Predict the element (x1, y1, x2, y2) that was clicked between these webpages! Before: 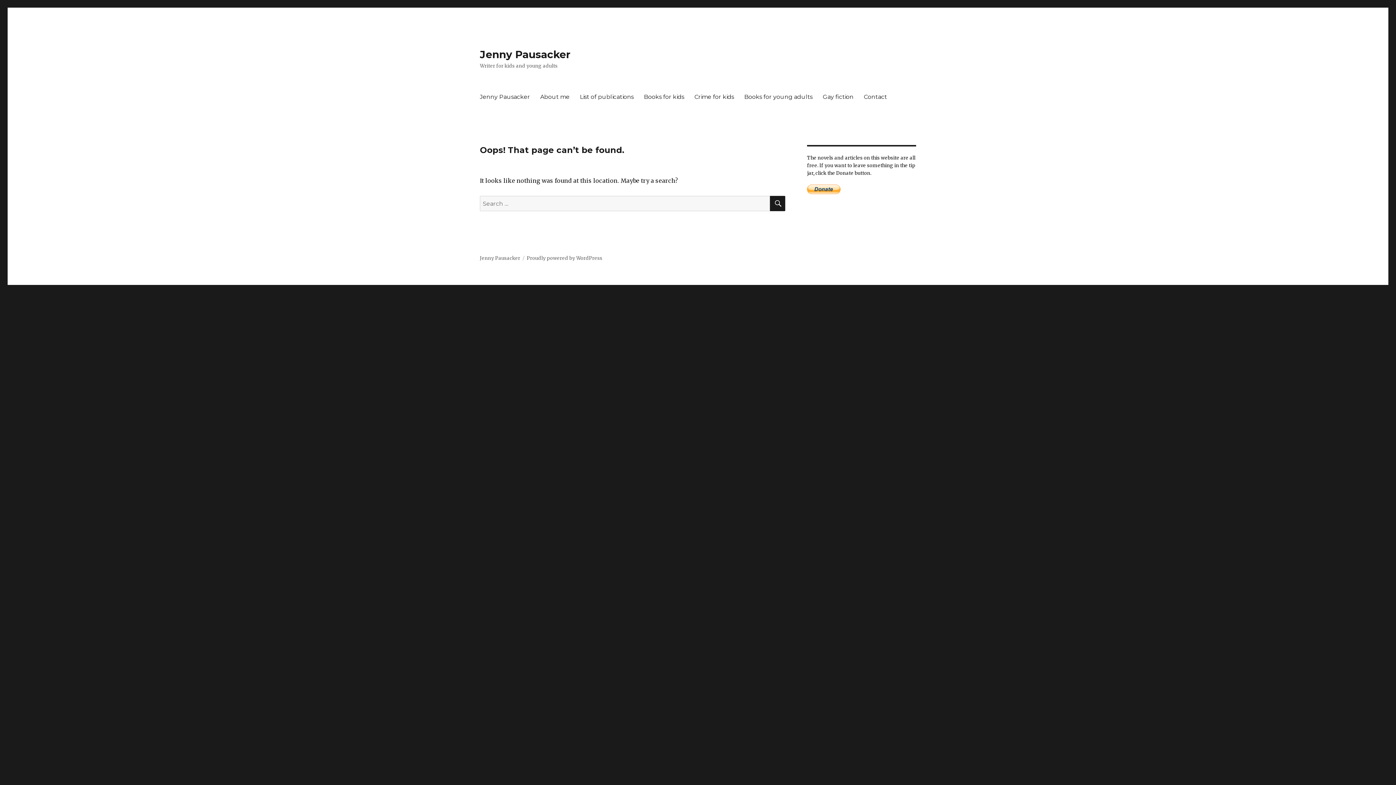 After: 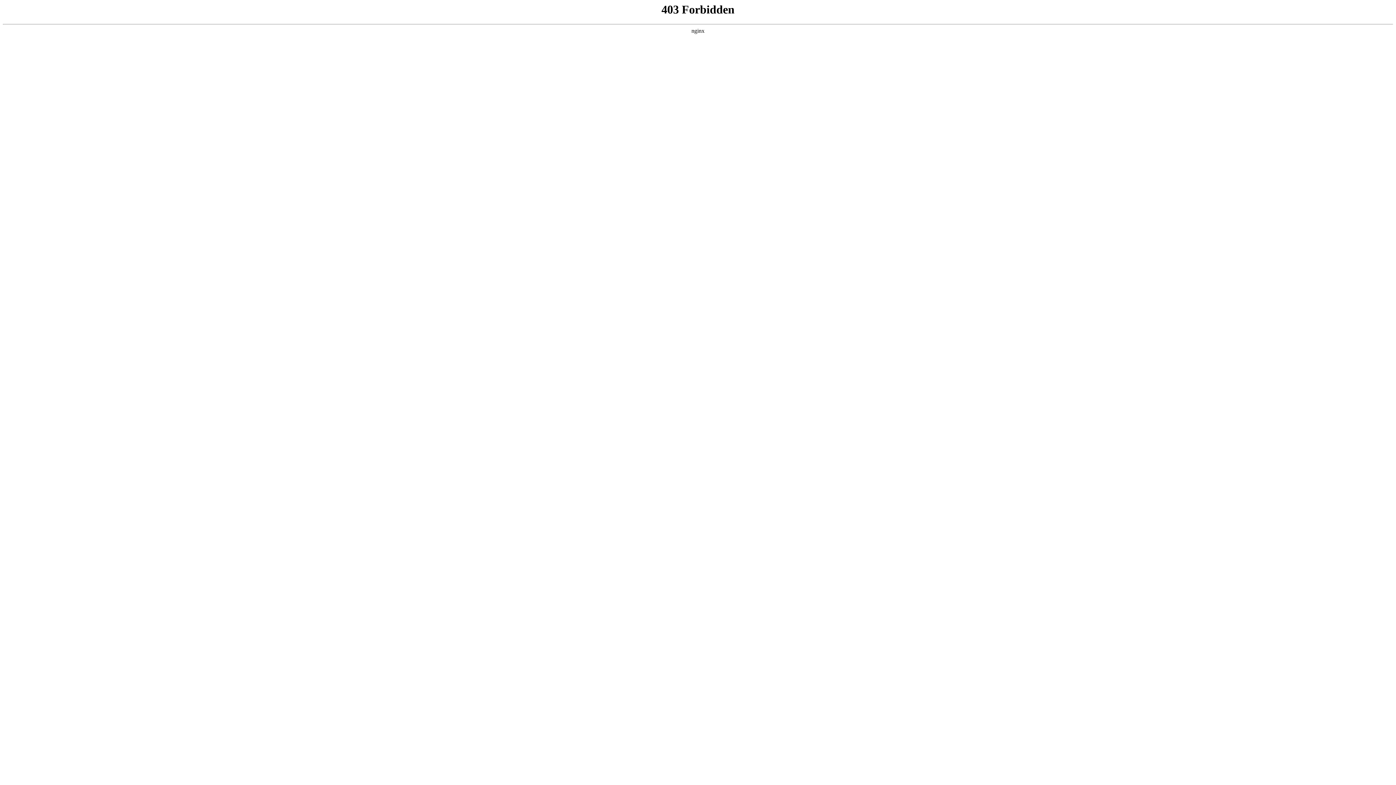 Action: label: Proudly powered by WordPress bbox: (526, 255, 602, 261)